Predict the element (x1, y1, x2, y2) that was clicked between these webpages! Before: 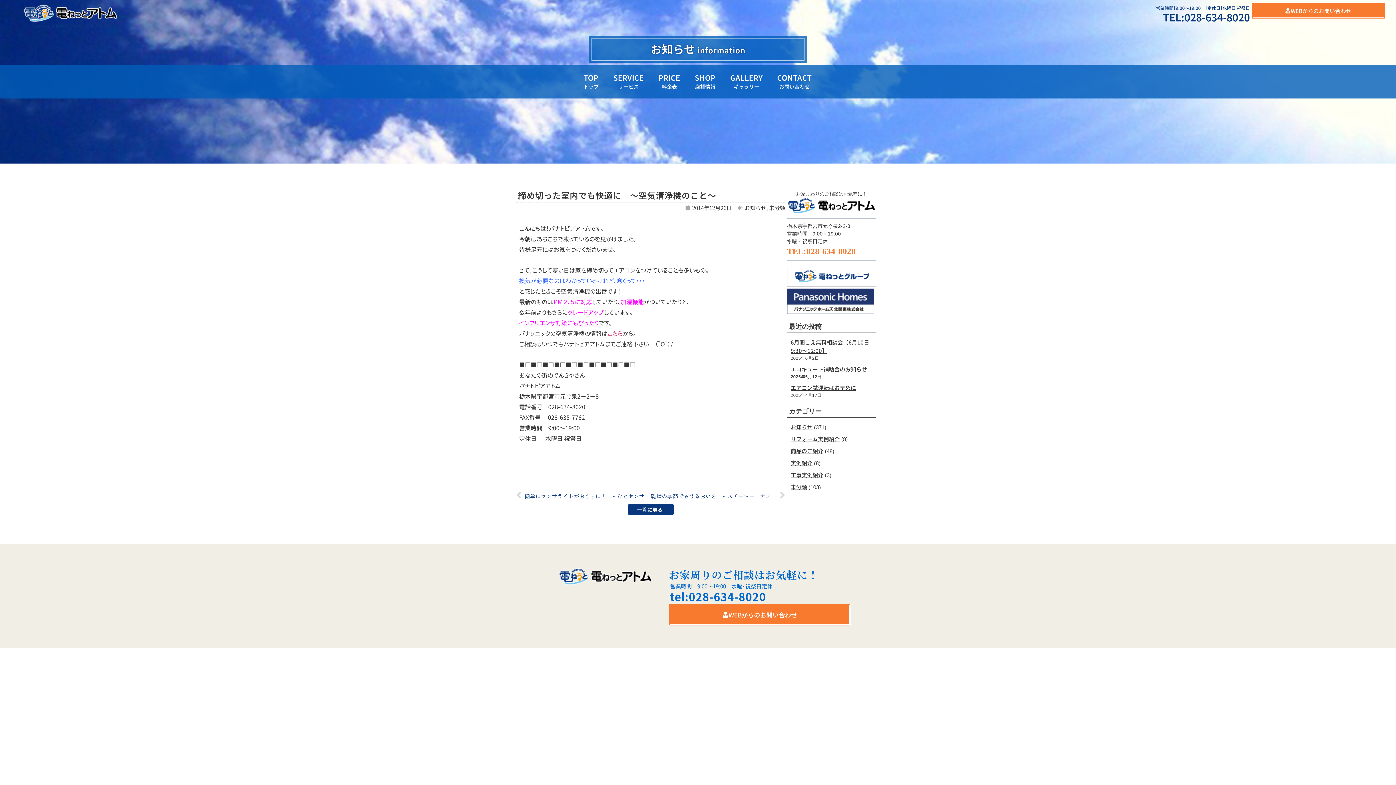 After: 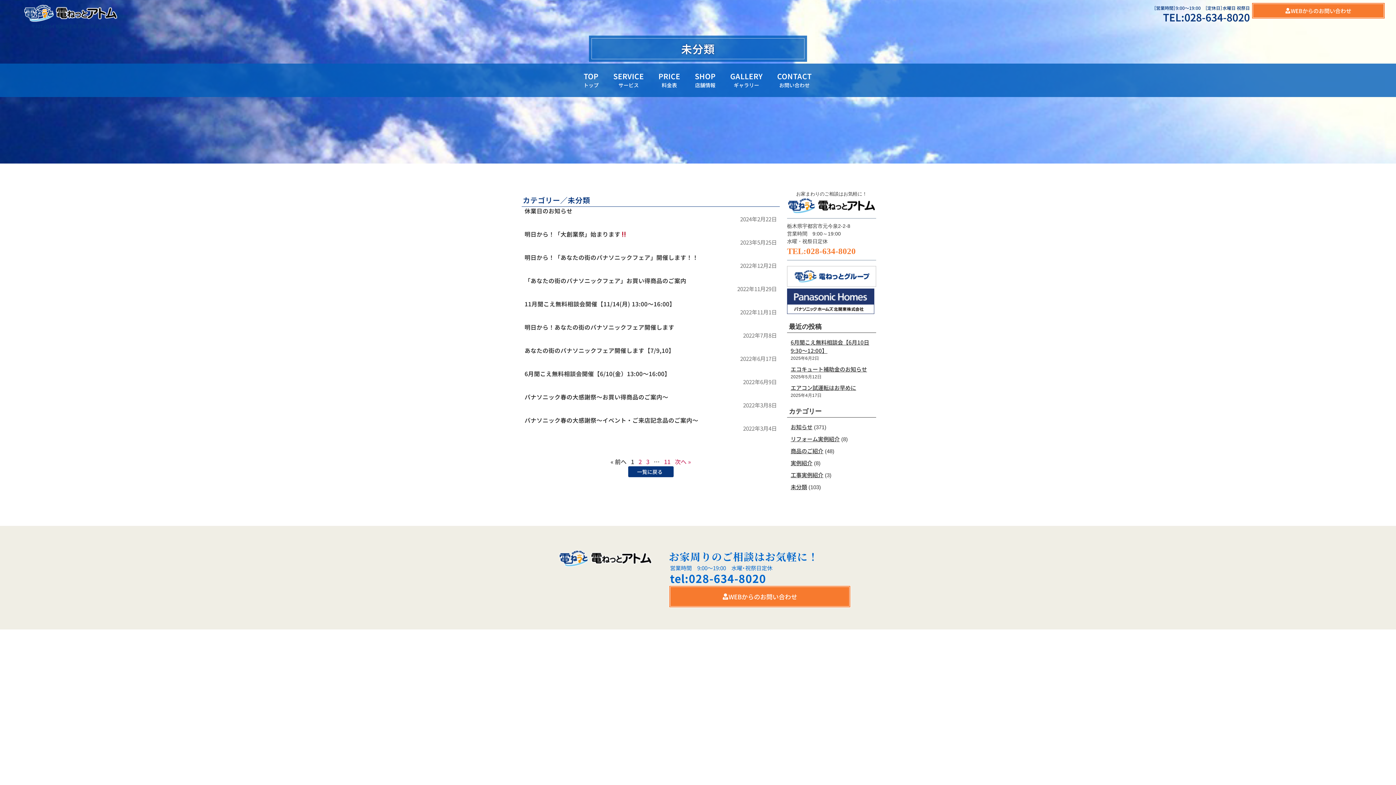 Action: label: 未分類 bbox: (790, 483, 807, 490)